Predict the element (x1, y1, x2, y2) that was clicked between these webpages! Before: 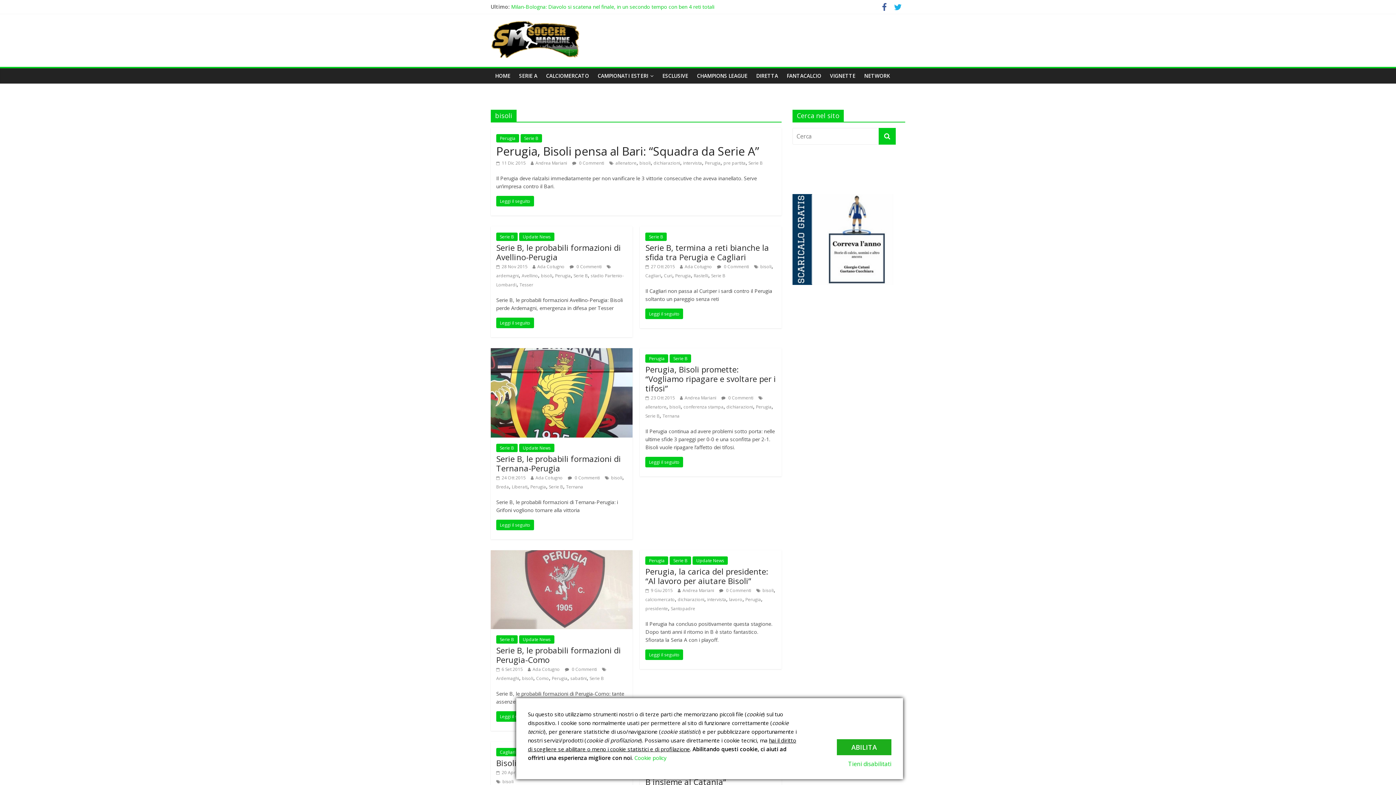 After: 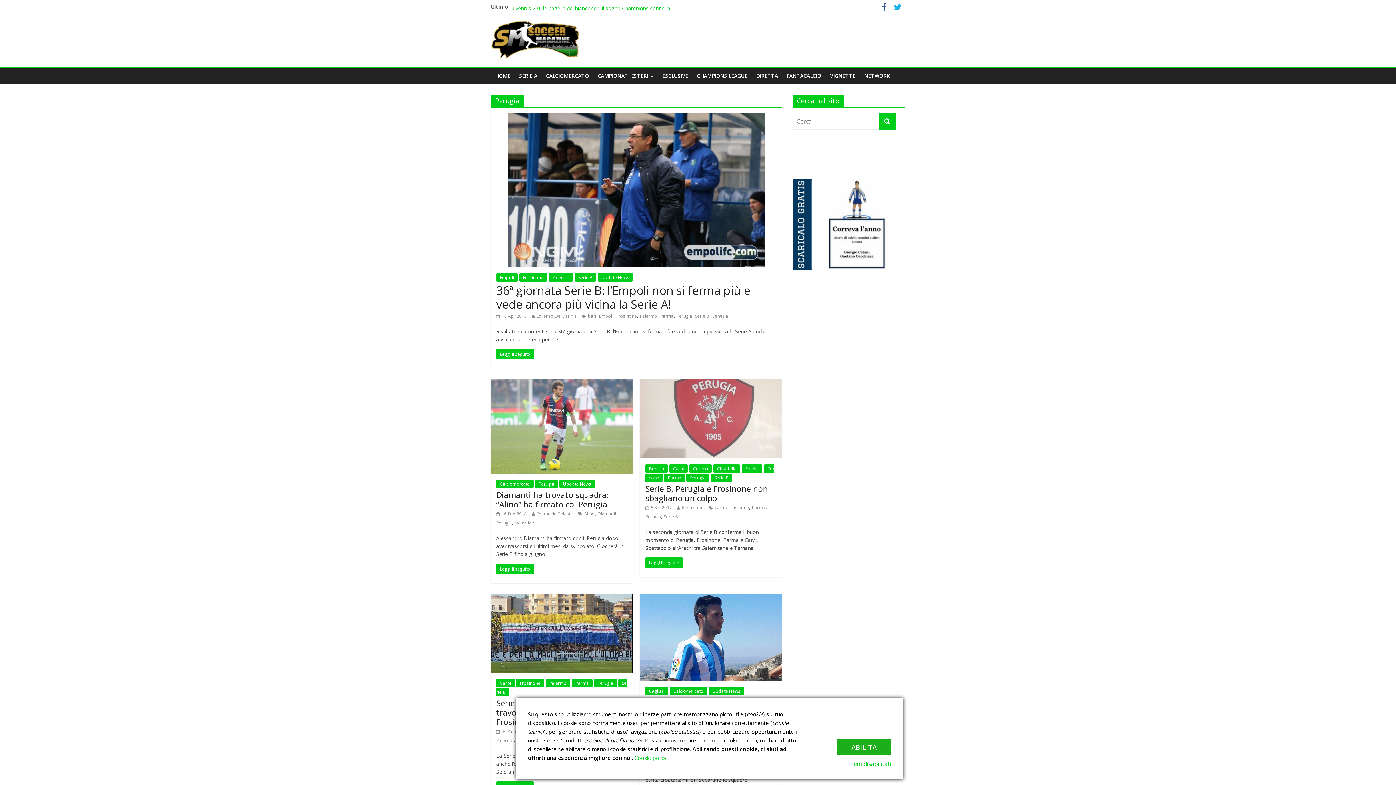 Action: label: Perugia bbox: (745, 596, 761, 603)